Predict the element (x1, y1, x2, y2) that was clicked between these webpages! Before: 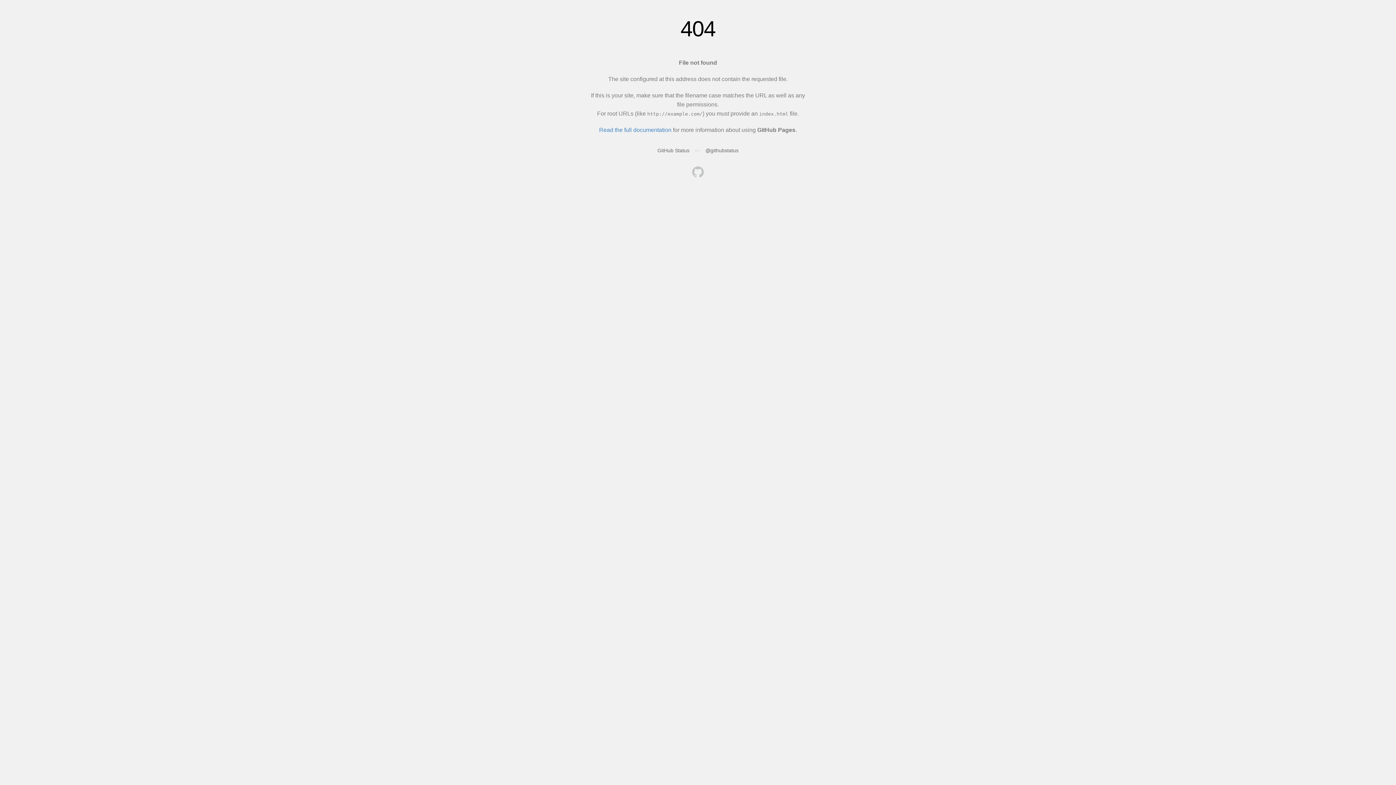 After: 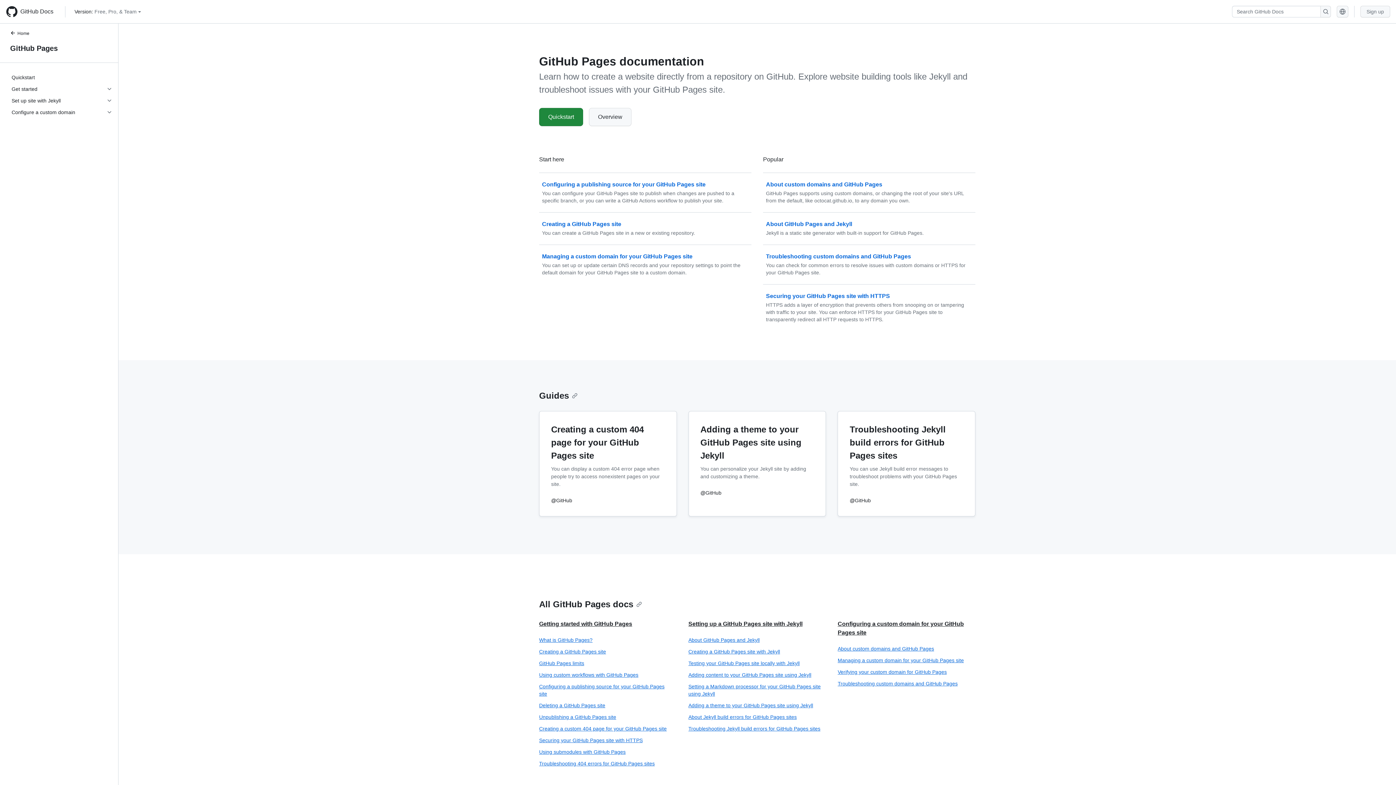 Action: bbox: (599, 126, 671, 133) label: Read the full documentation